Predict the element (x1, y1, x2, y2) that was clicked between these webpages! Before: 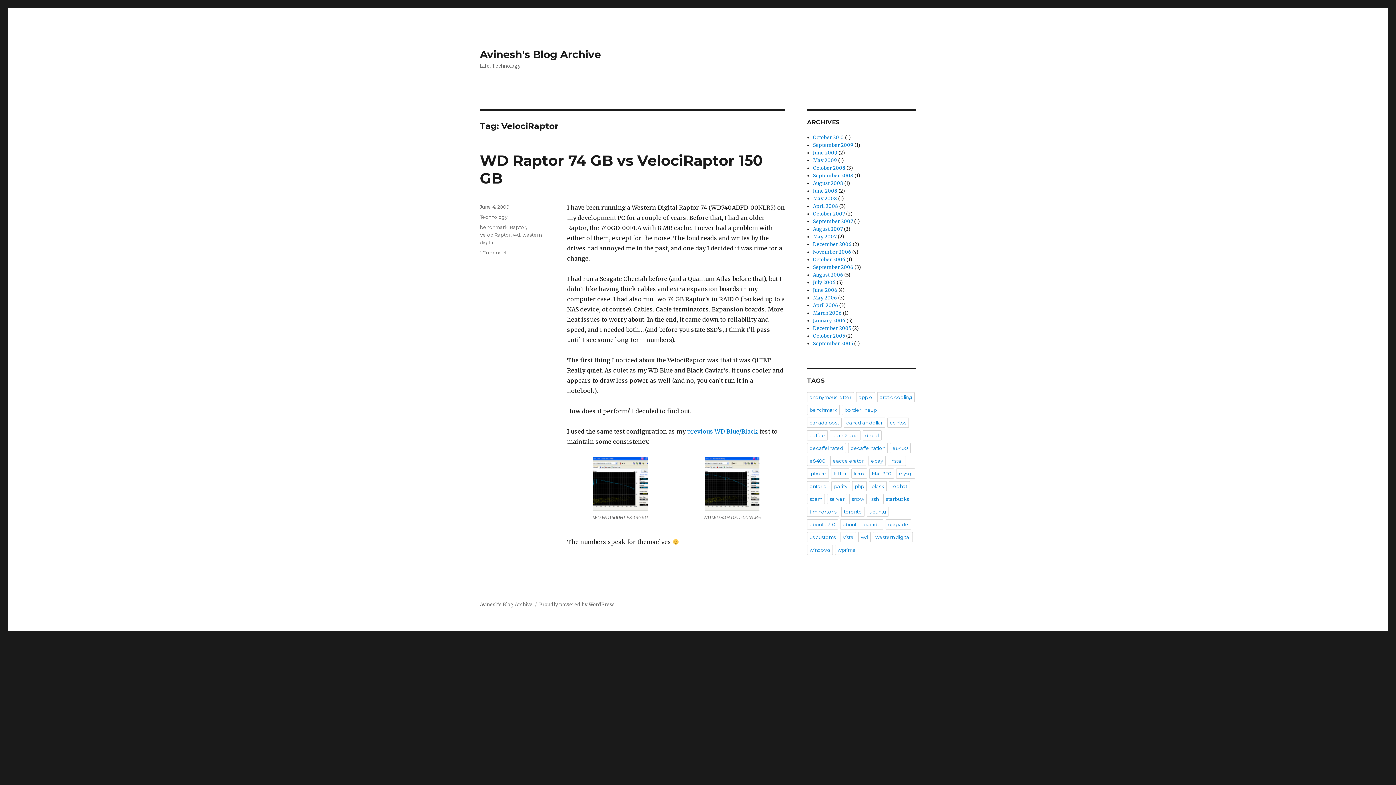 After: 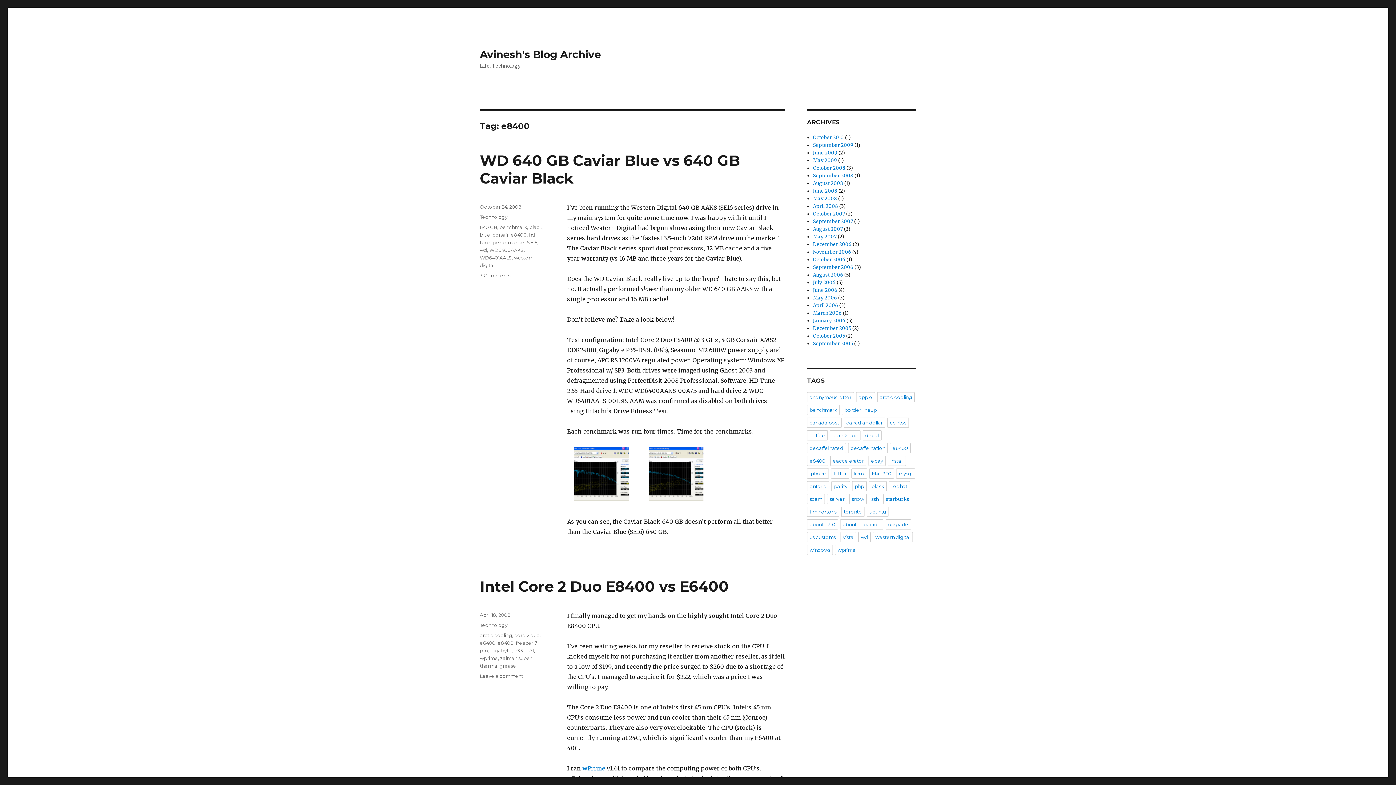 Action: label: e8400 bbox: (807, 456, 828, 466)